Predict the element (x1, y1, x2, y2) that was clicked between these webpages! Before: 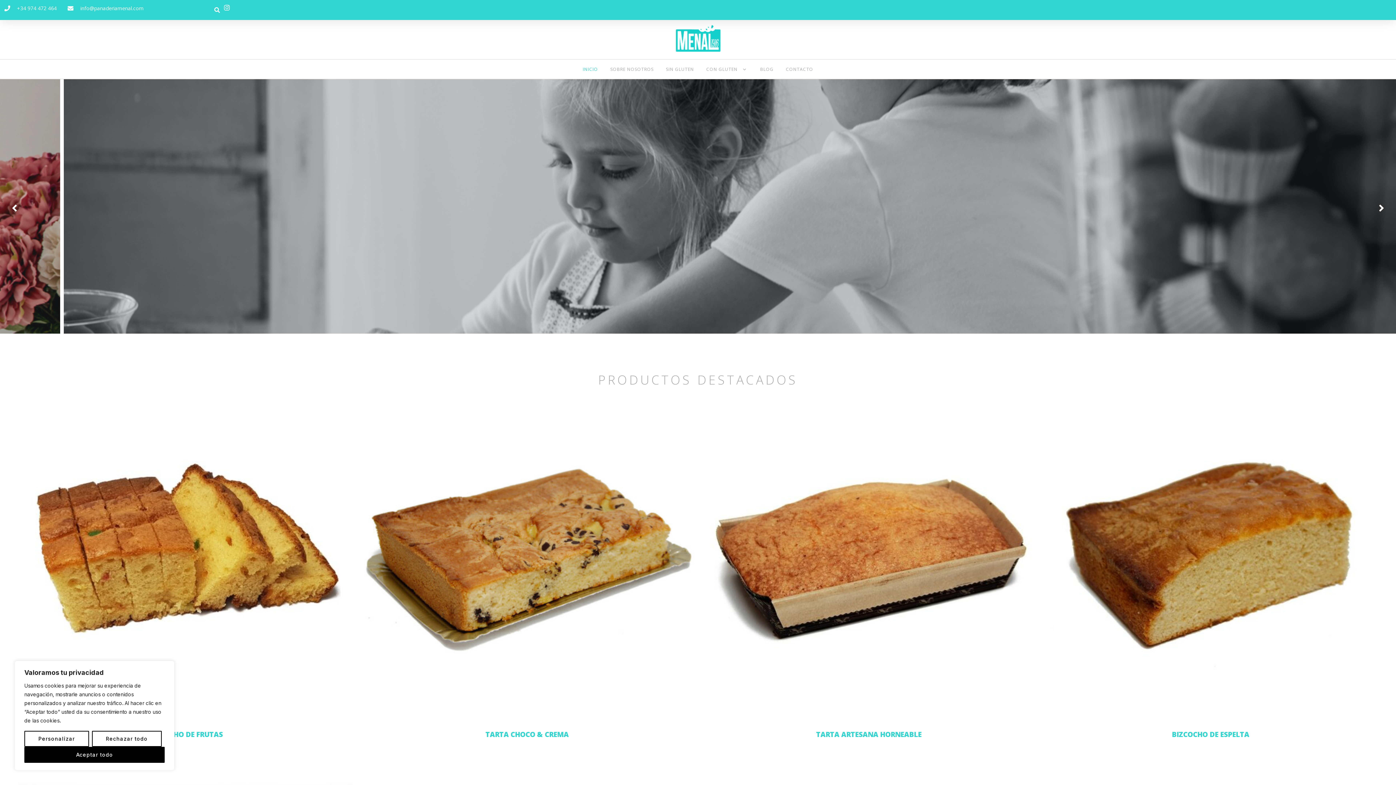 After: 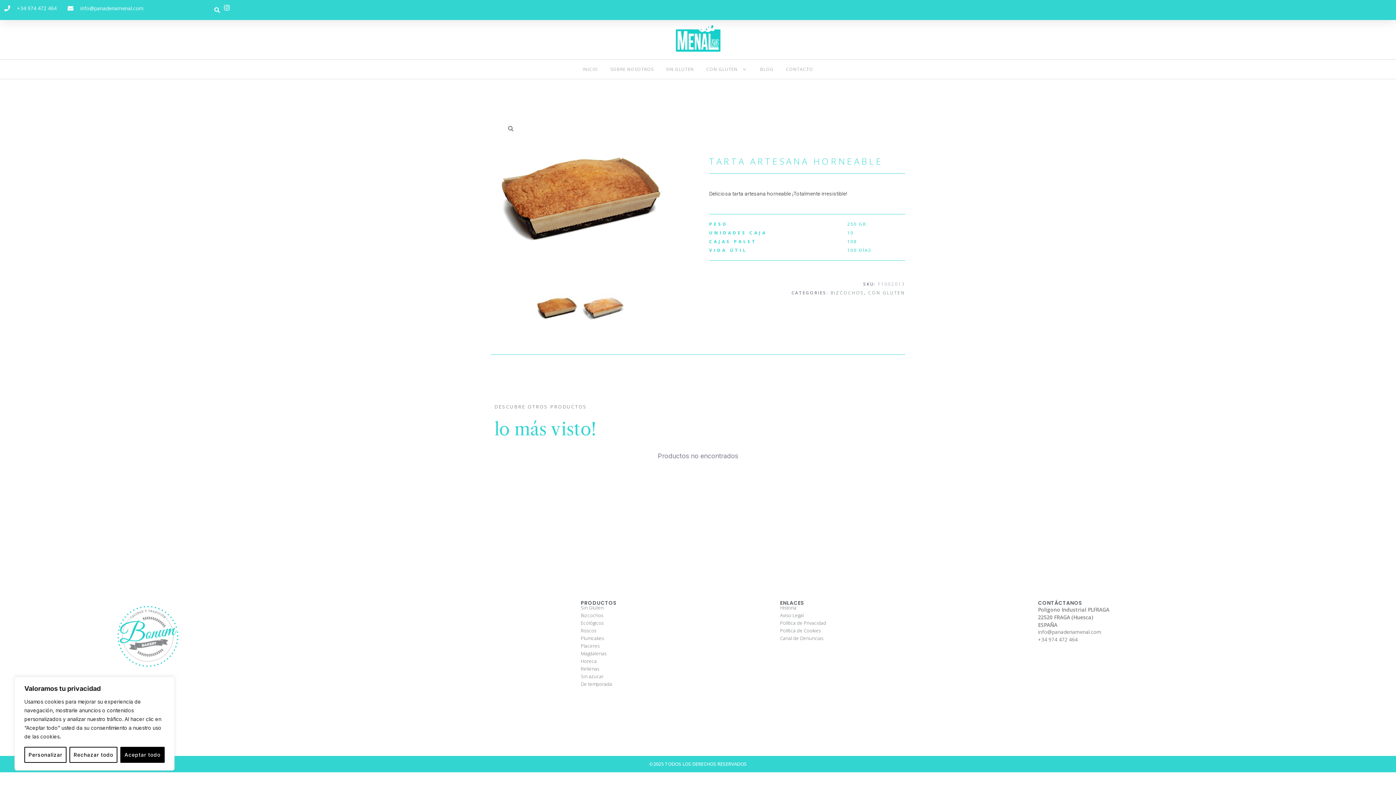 Action: bbox: (701, 552, 1036, 560)